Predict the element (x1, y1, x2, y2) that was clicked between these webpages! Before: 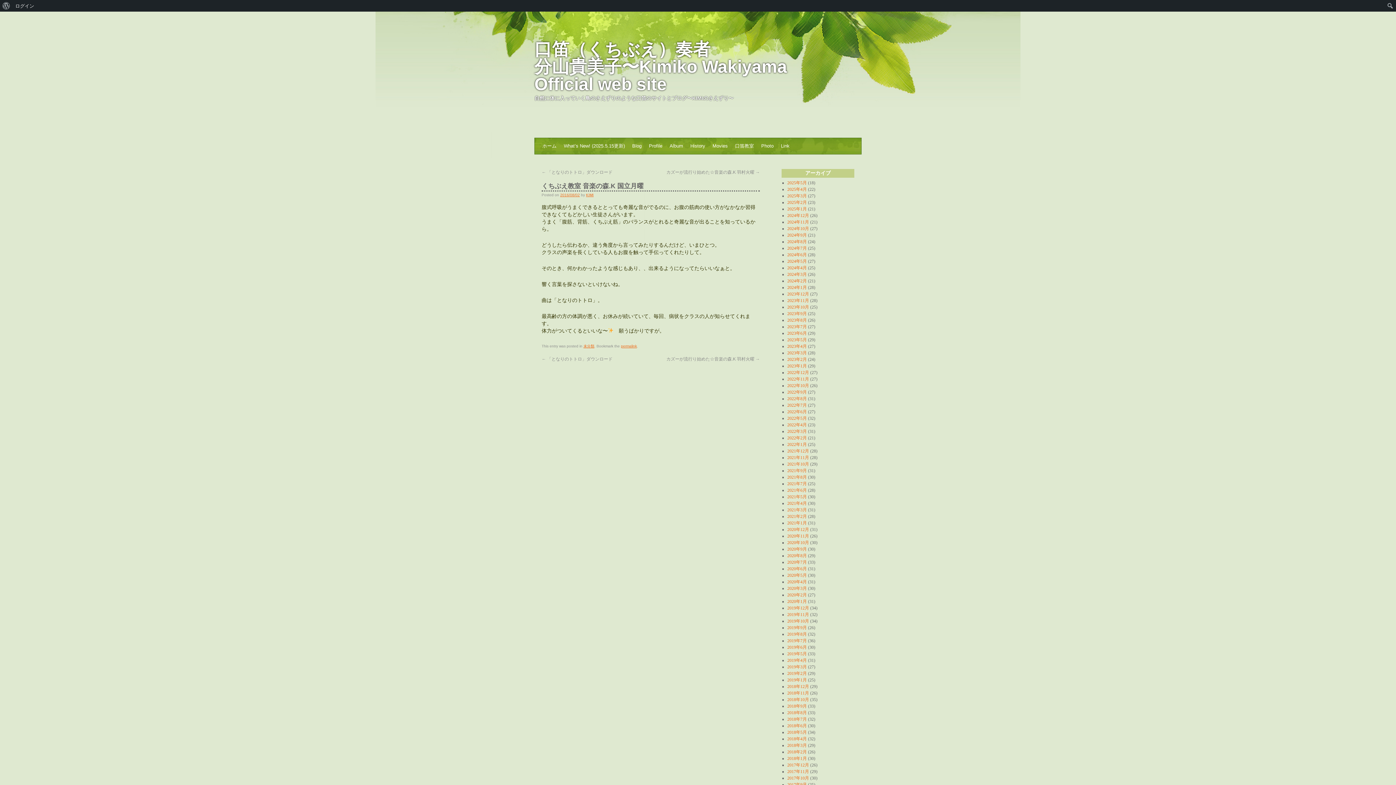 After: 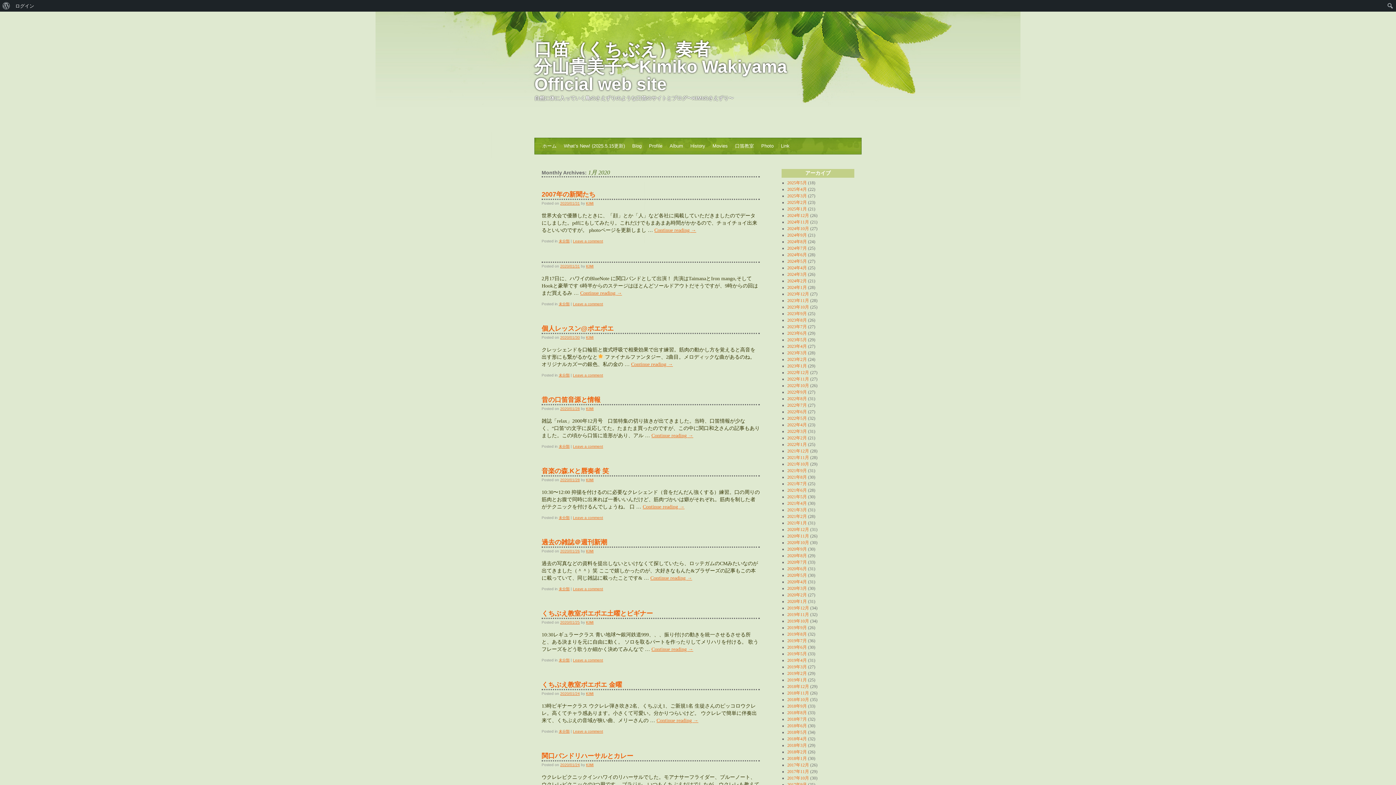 Action: bbox: (787, 599, 807, 604) label: 2020年1月